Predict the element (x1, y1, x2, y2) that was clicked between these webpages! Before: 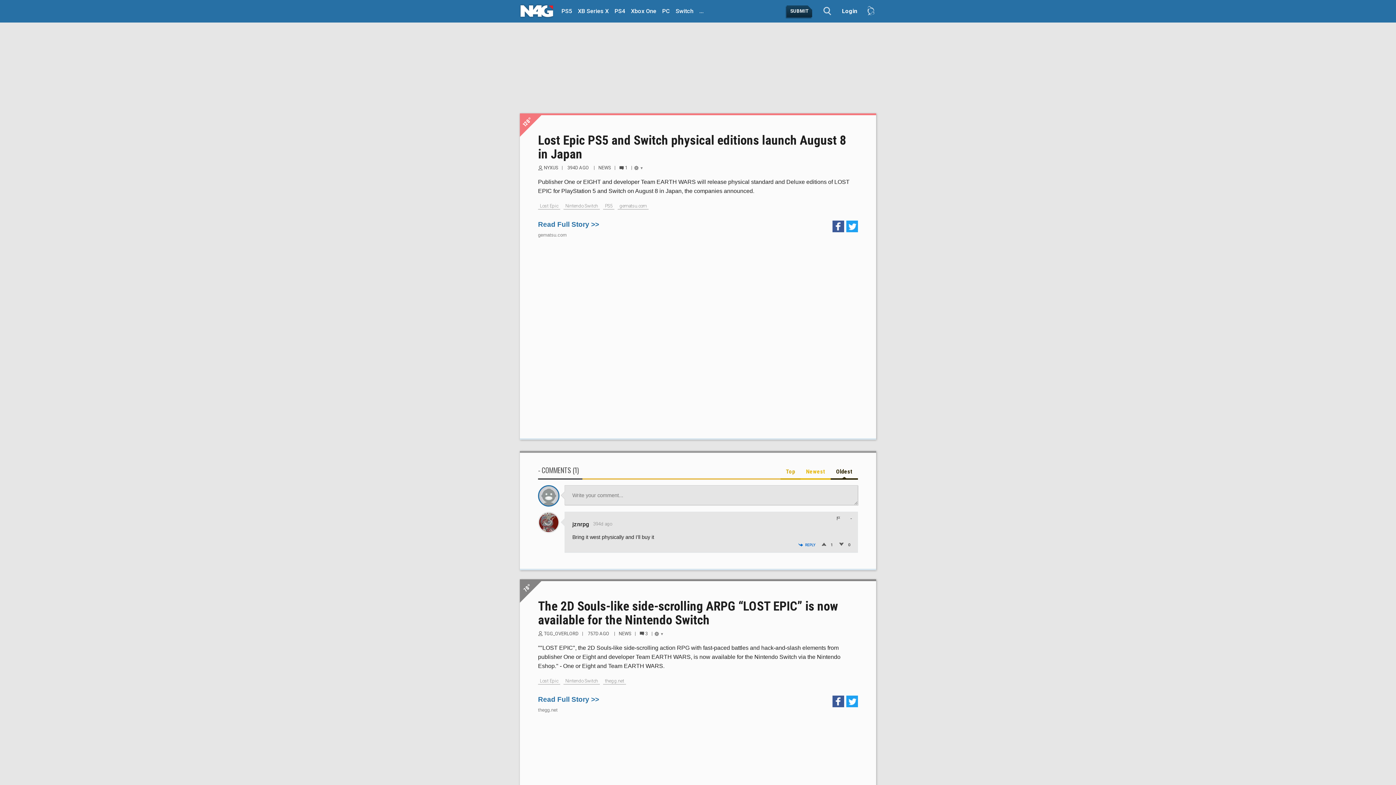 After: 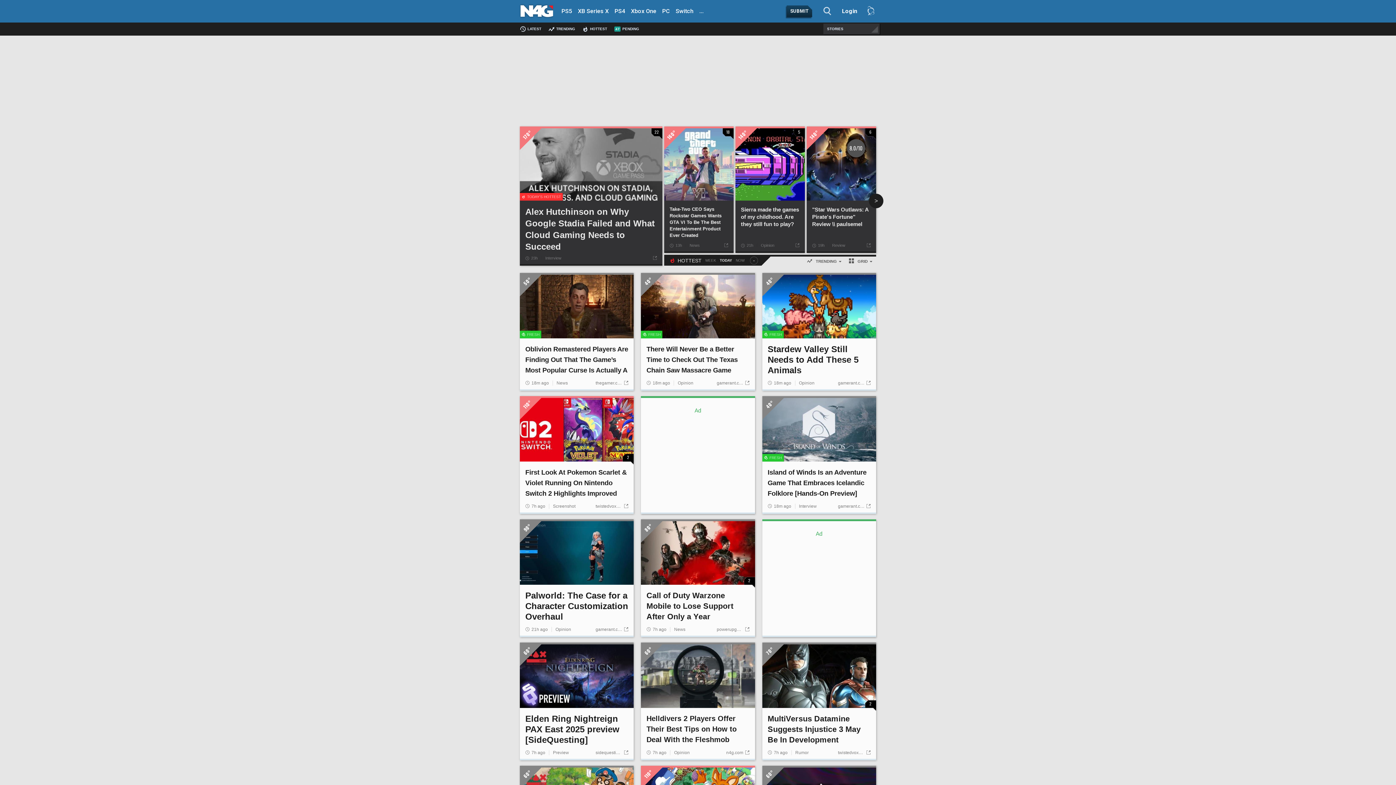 Action: bbox: (538, 501, 559, 508)